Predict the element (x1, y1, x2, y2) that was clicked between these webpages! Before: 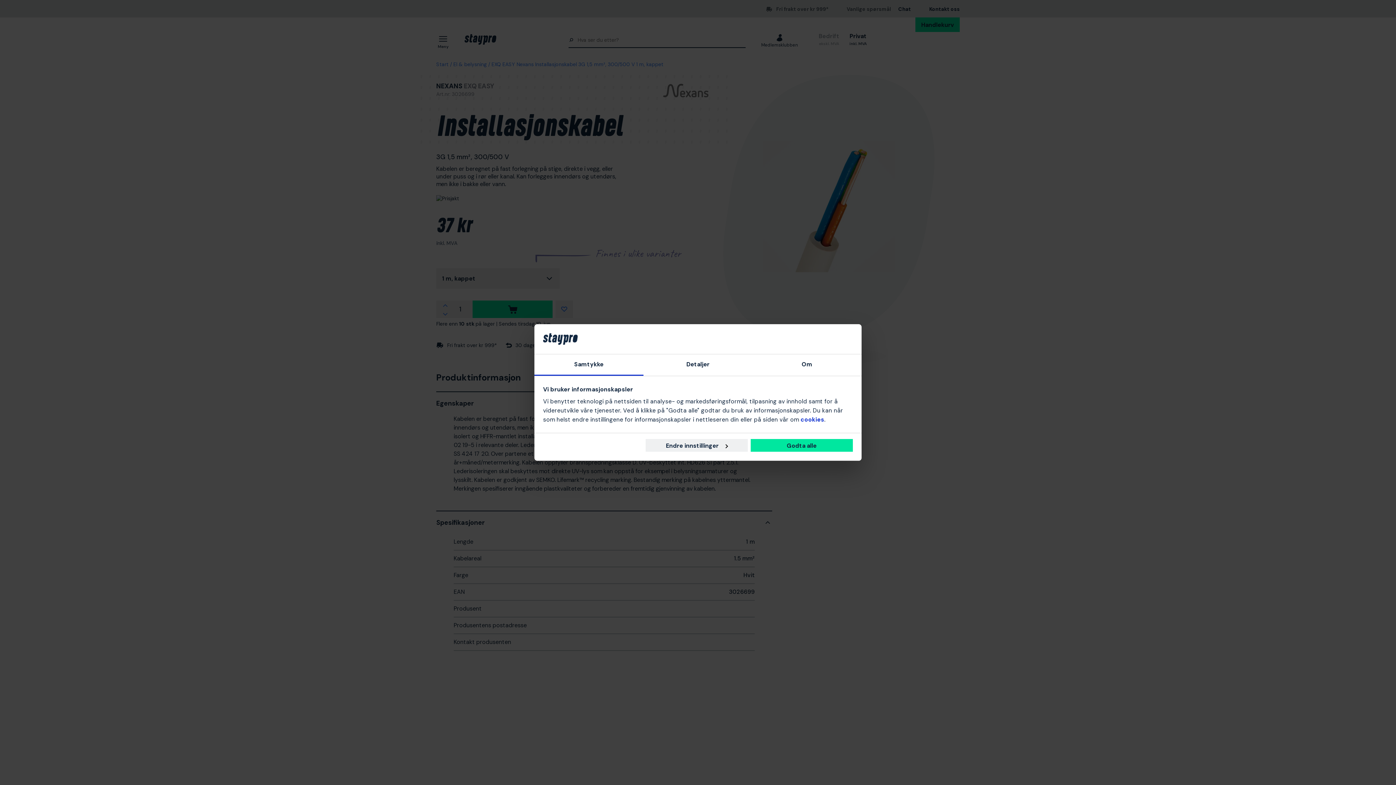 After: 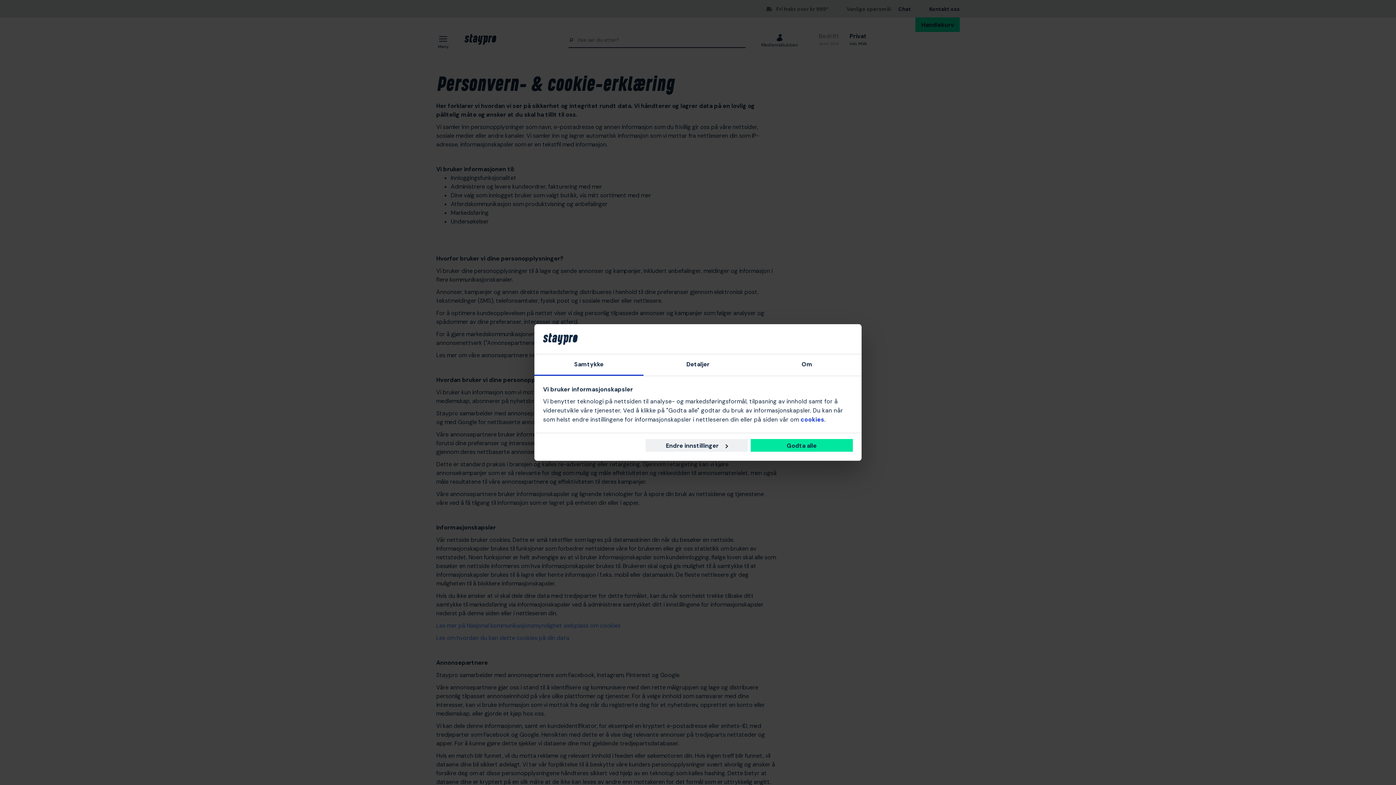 Action: label: cookies bbox: (800, 416, 824, 423)